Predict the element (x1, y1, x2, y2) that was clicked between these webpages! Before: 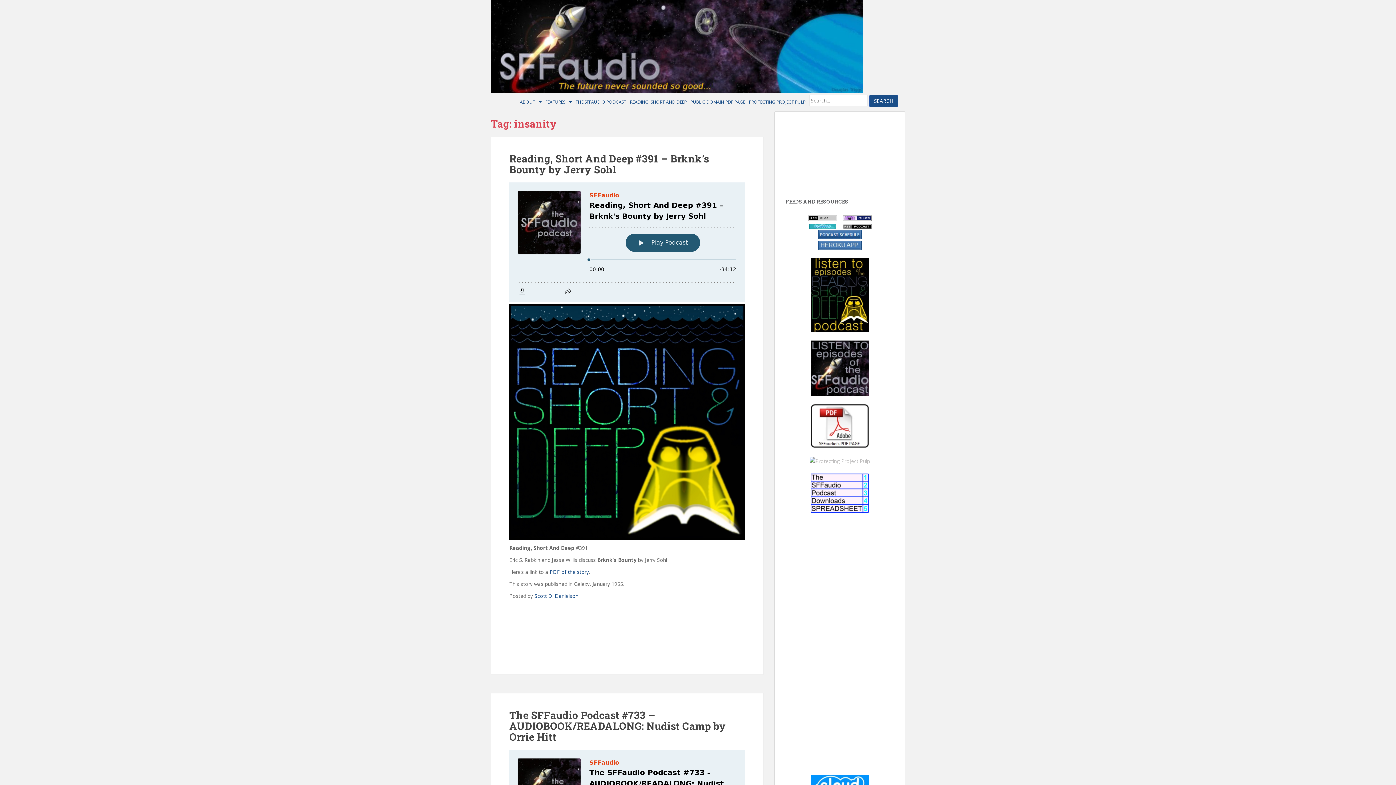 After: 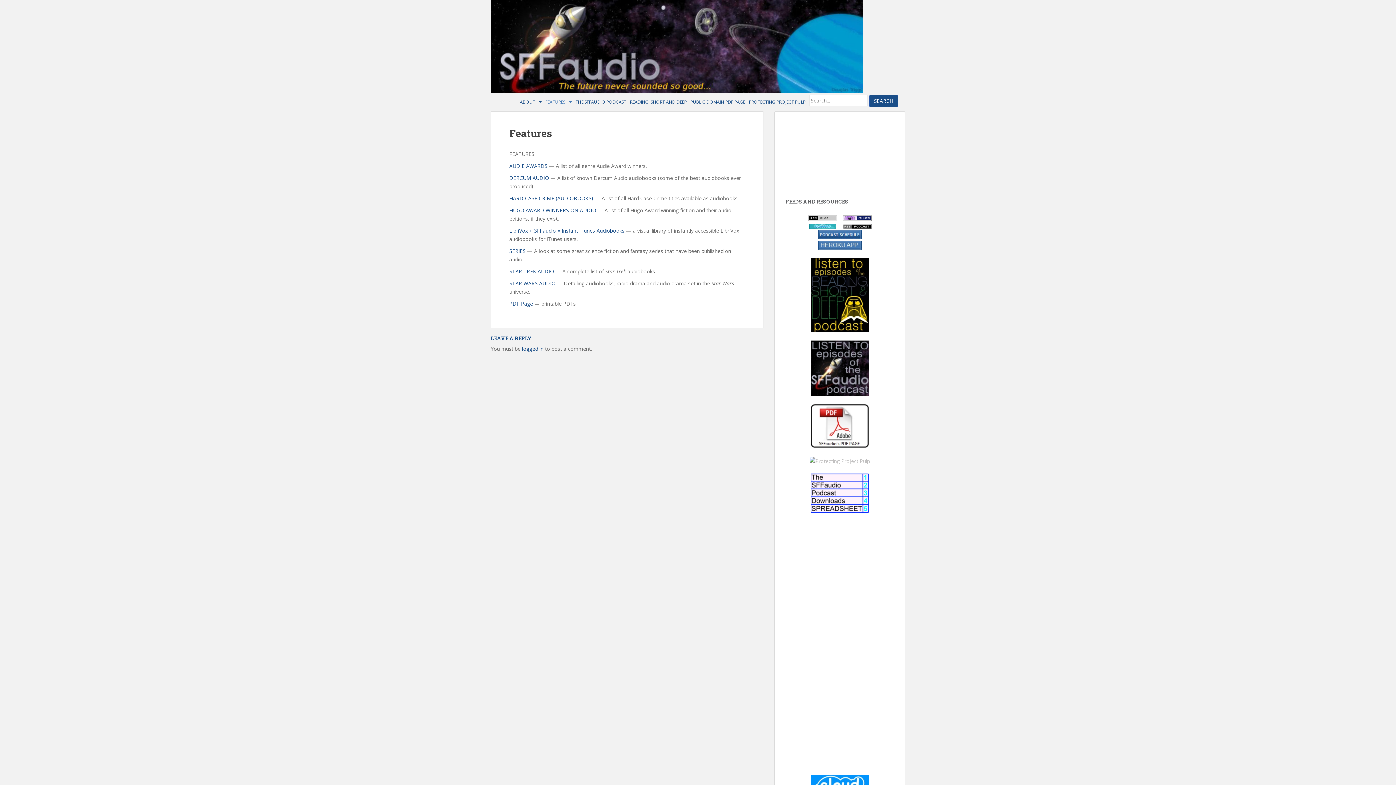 Action: label: FEATURES bbox: (545, 94, 565, 109)